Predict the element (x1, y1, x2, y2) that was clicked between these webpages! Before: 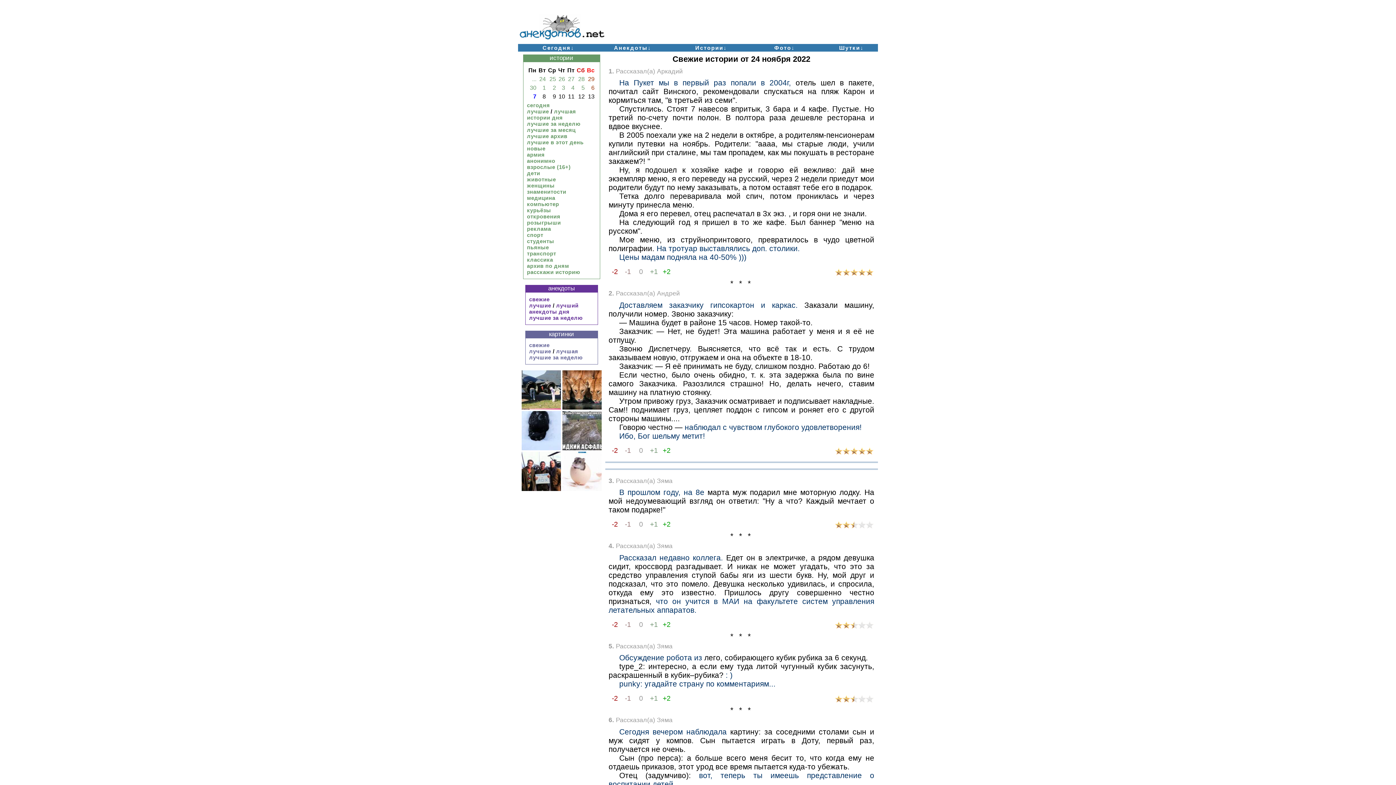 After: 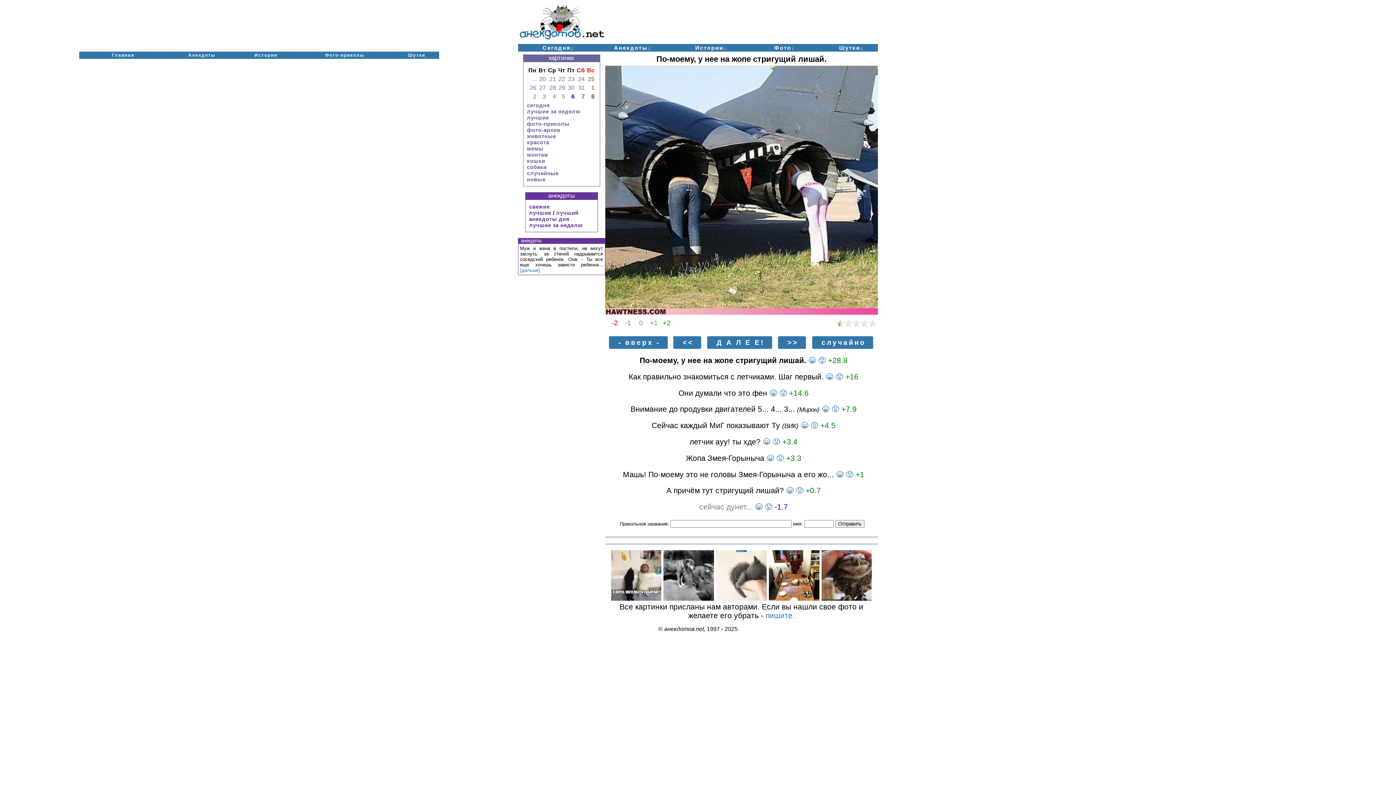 Action: bbox: (521, 404, 560, 410)